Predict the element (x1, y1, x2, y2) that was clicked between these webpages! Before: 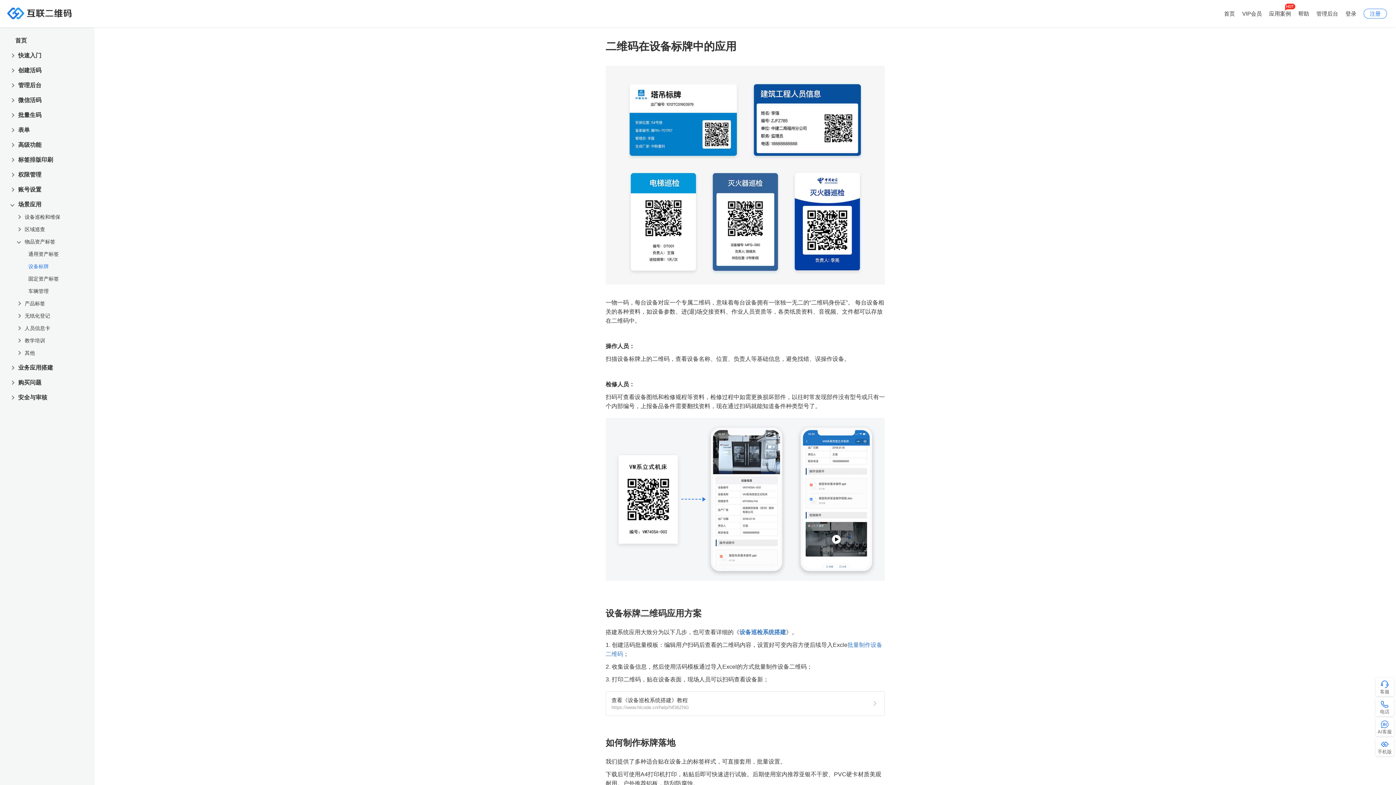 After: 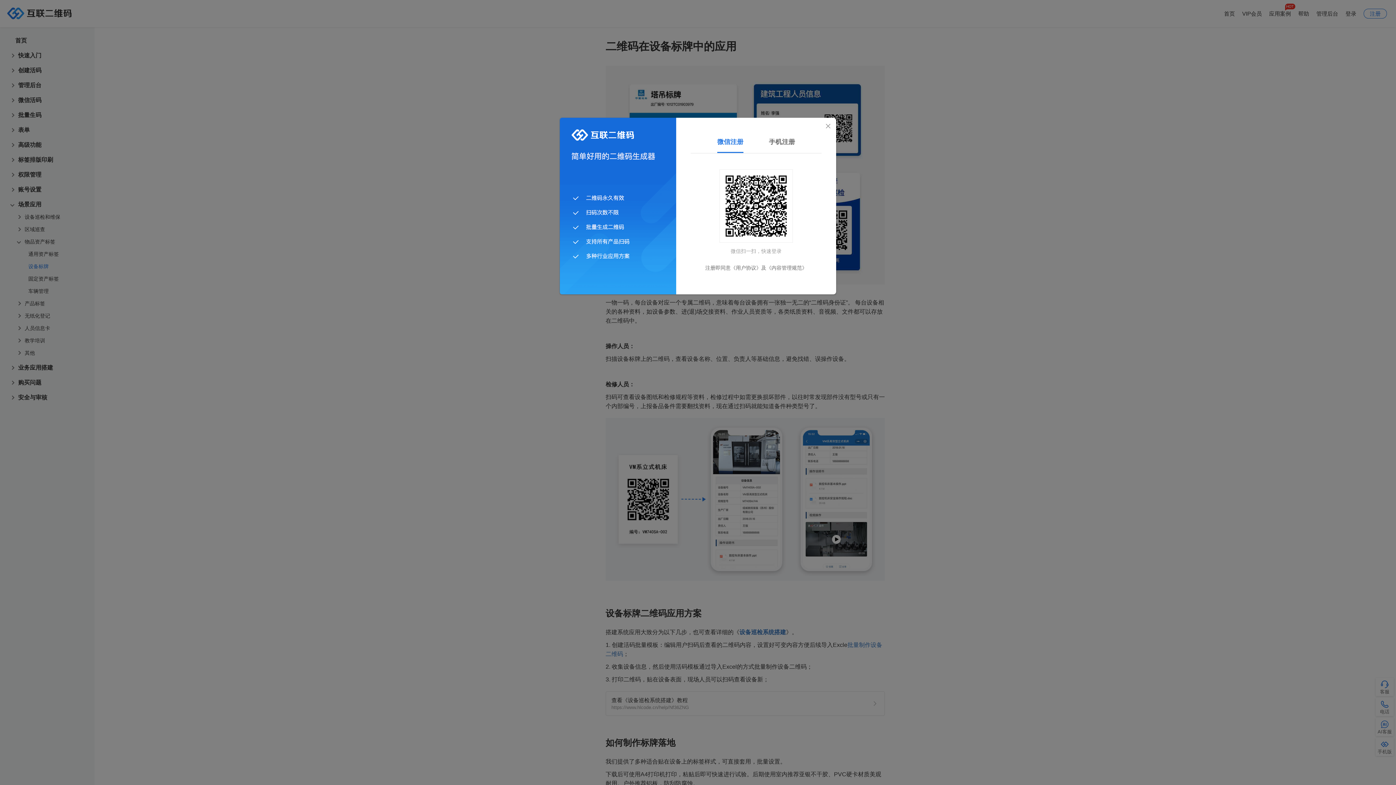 Action: label: 注册 bbox: (1364, 8, 1387, 18)